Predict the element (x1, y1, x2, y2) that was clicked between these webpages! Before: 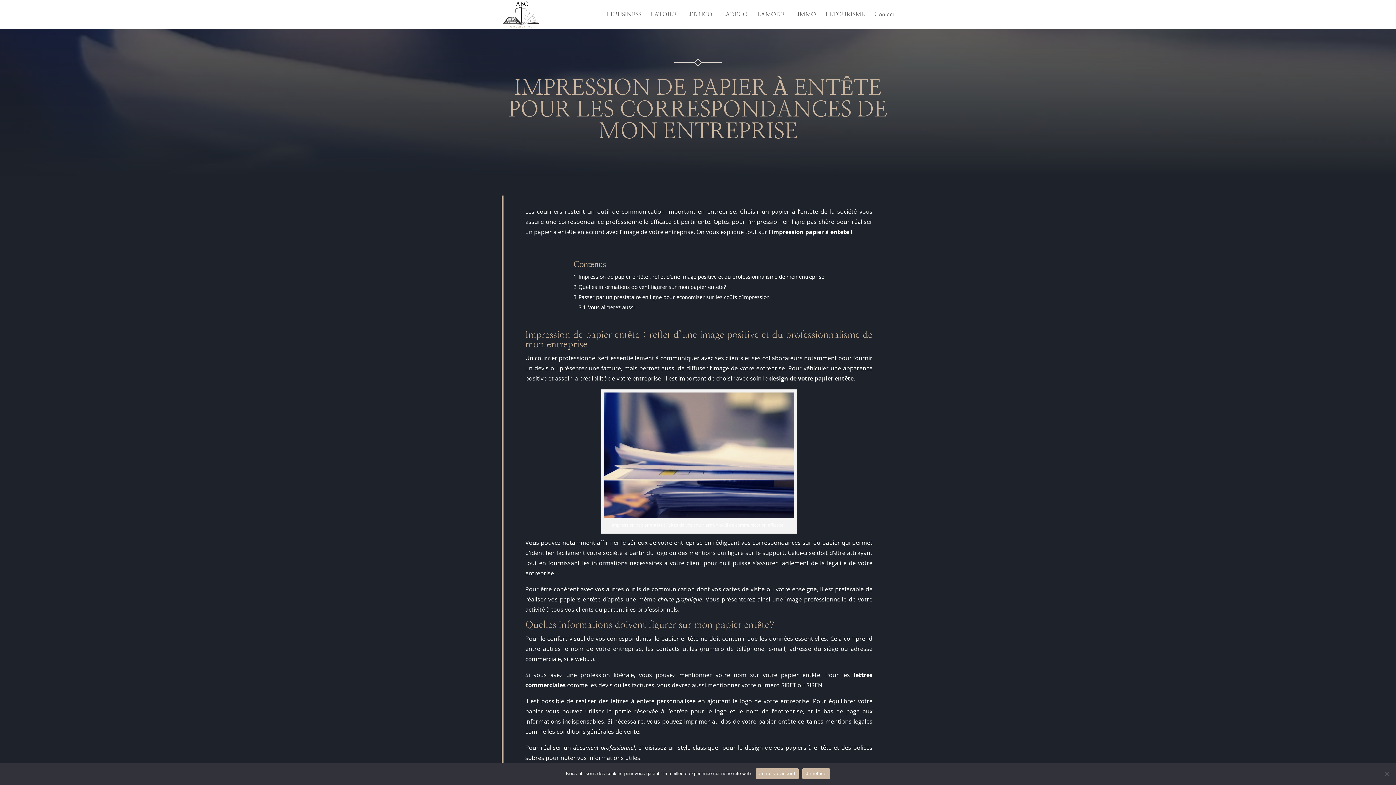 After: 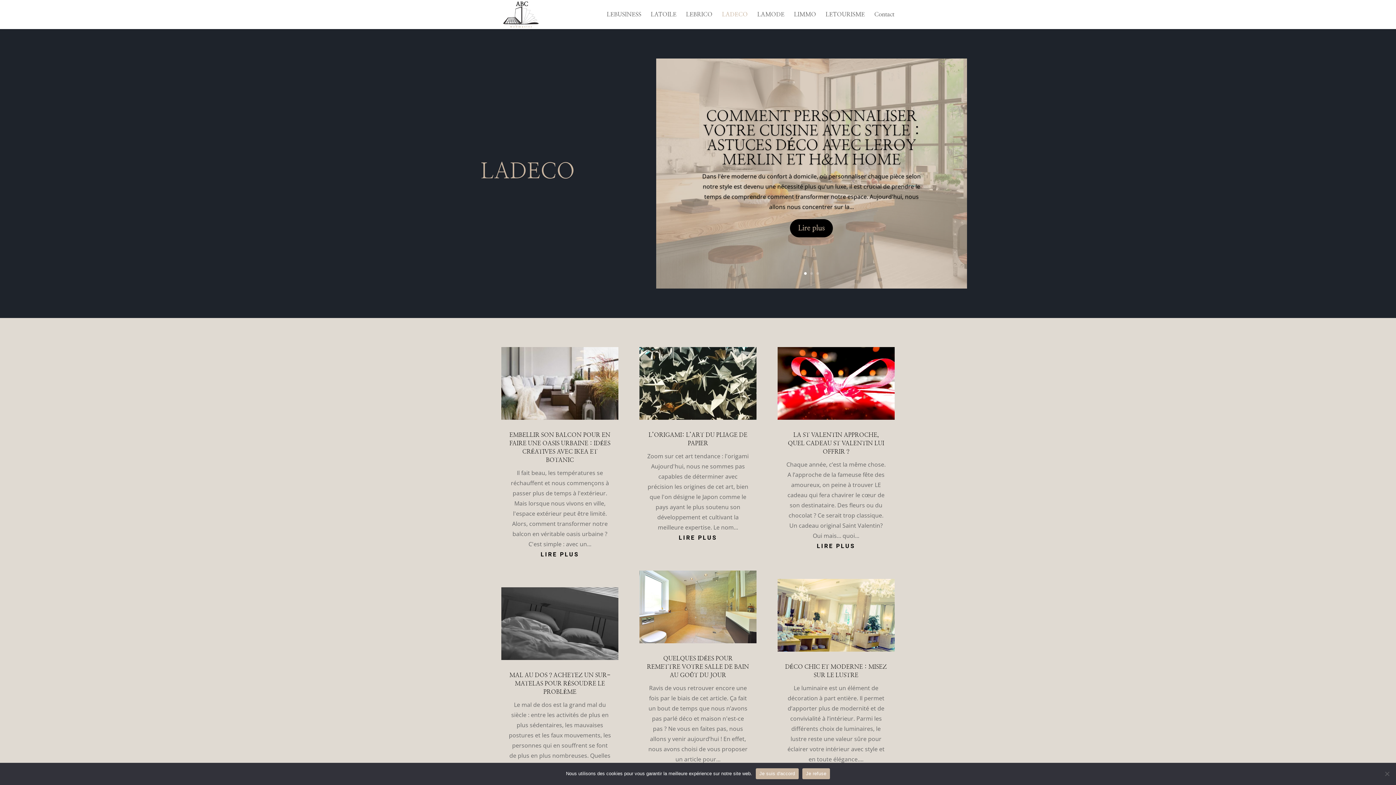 Action: label: LADECO bbox: (722, 12, 748, 29)